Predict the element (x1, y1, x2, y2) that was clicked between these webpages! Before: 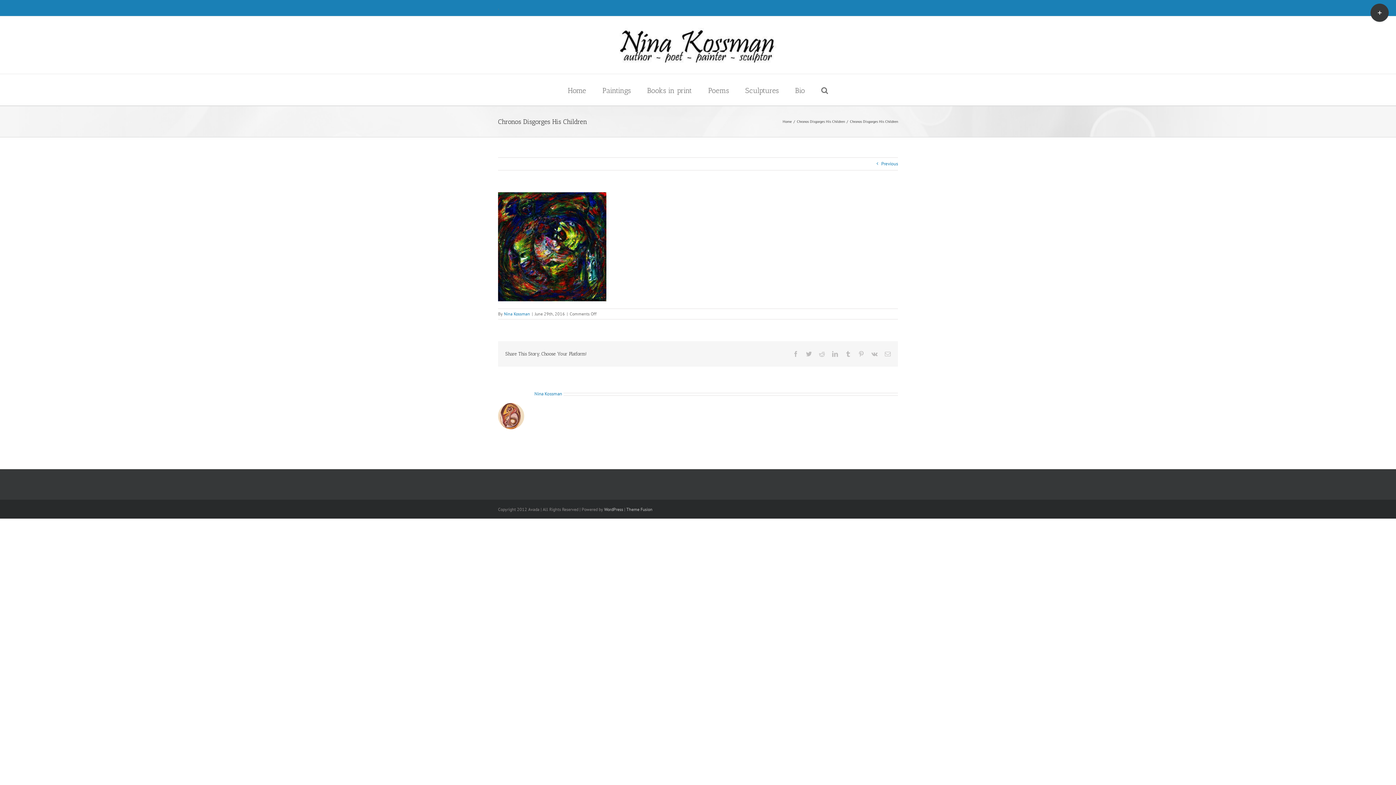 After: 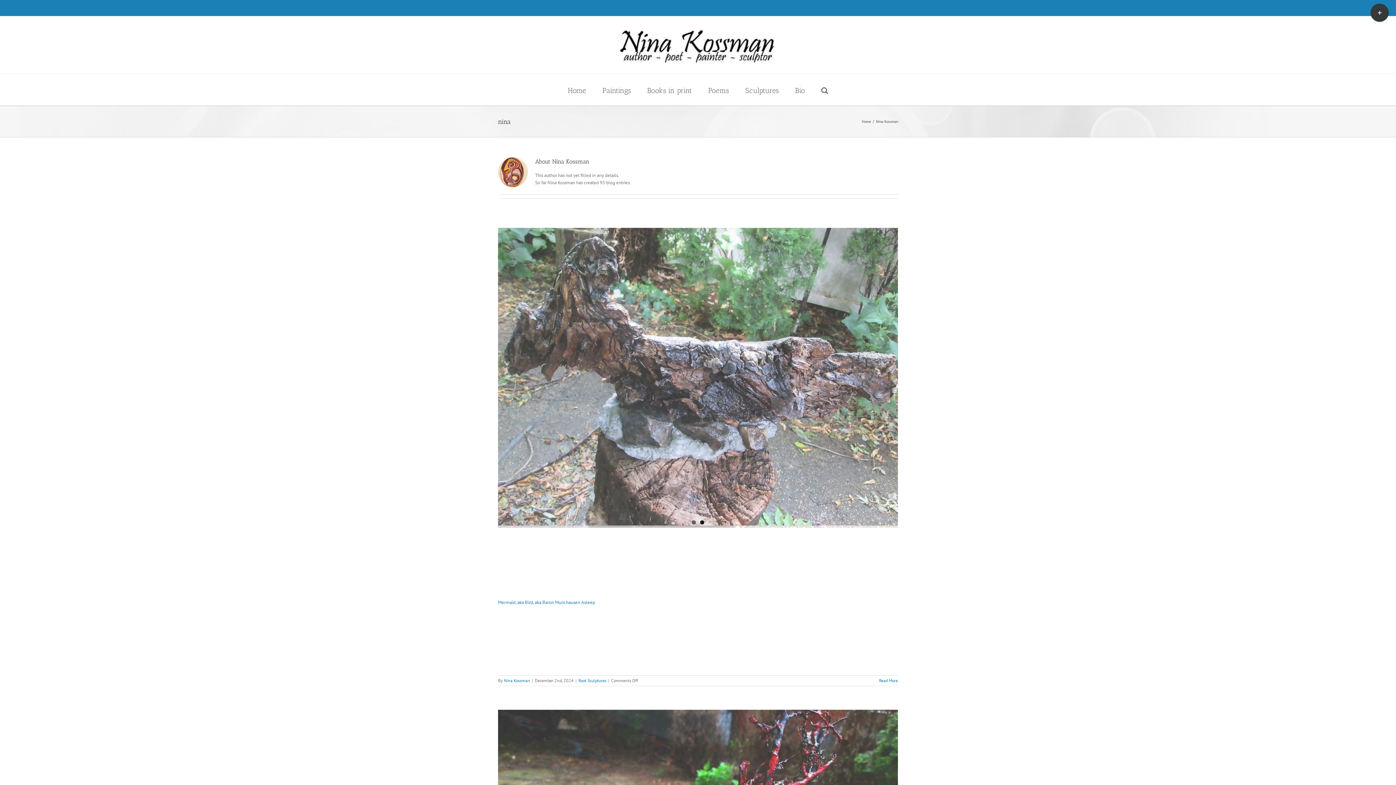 Action: bbox: (504, 311, 530, 316) label: Nina Kossman